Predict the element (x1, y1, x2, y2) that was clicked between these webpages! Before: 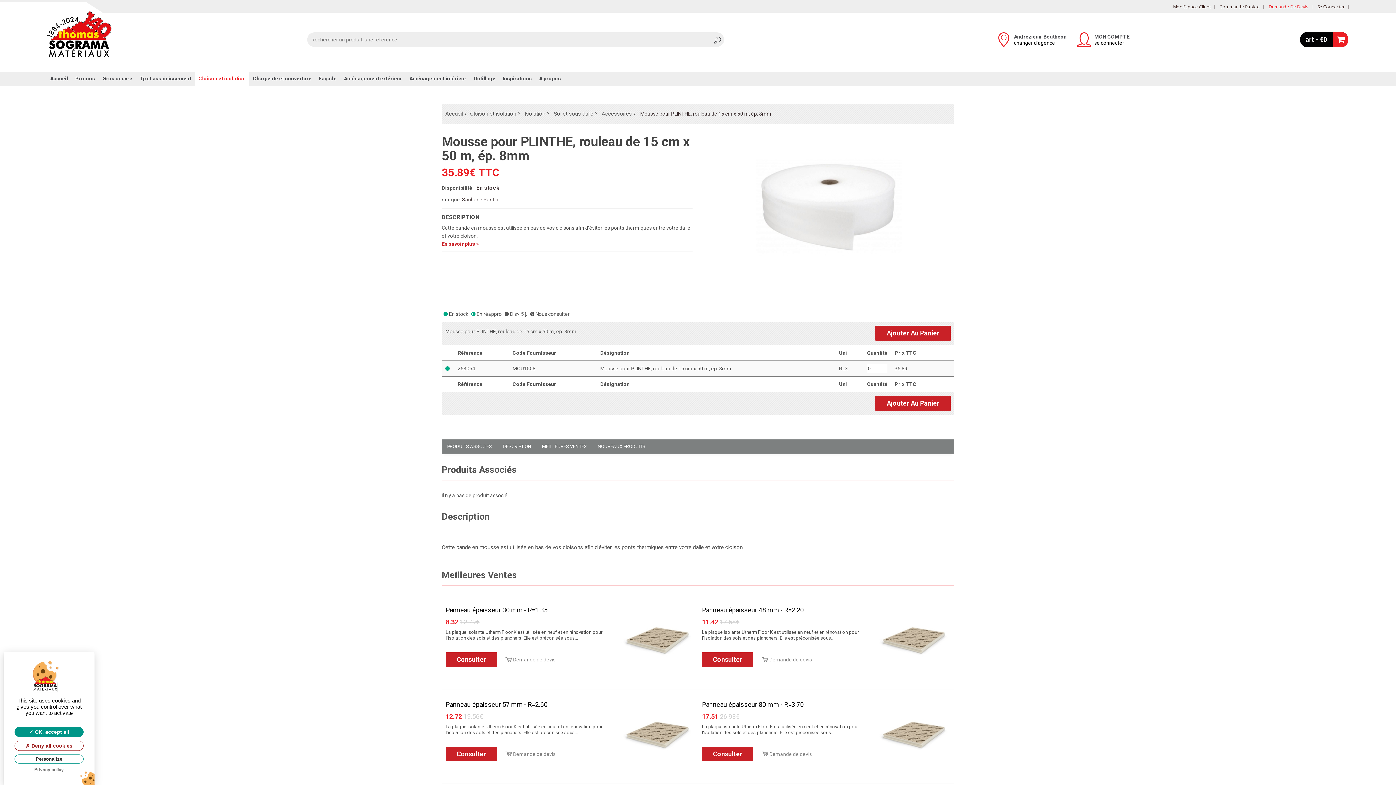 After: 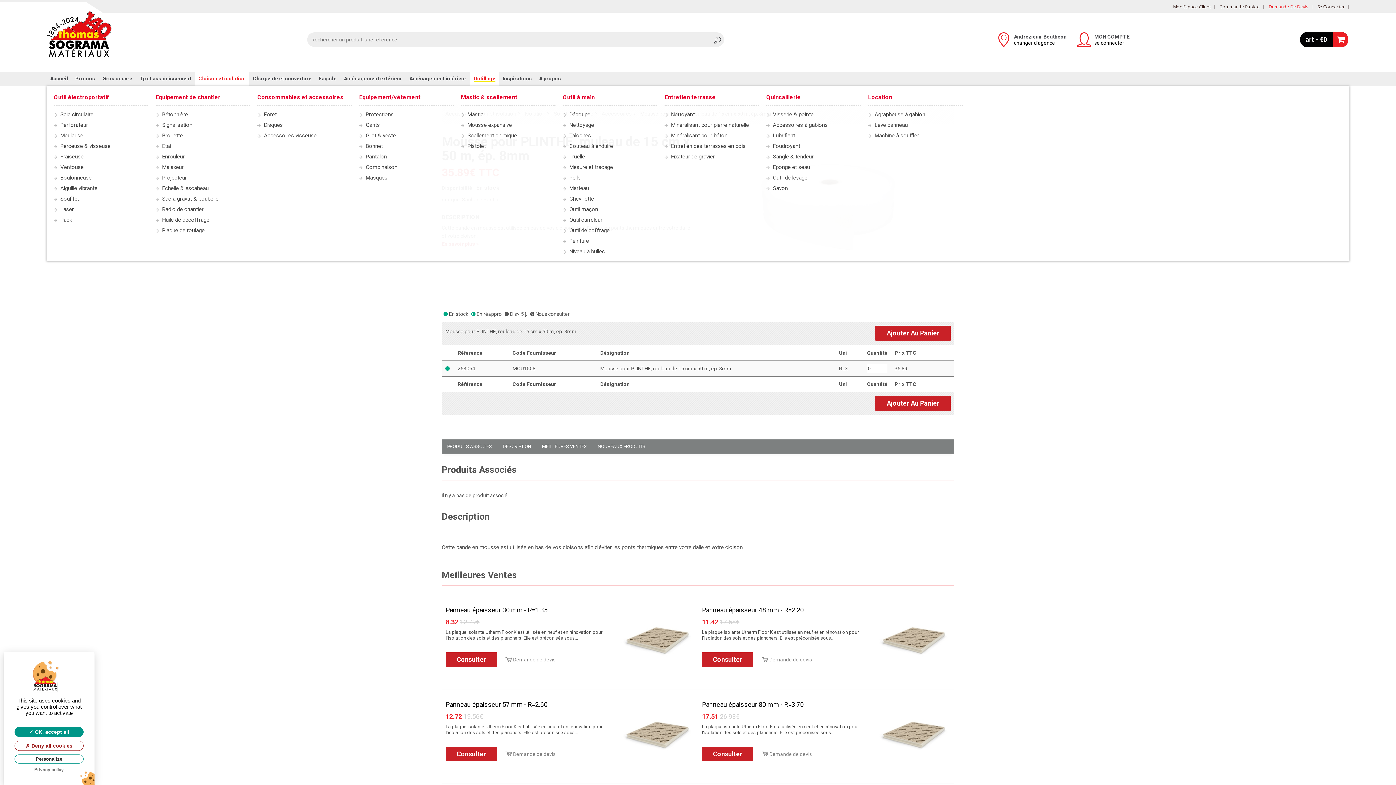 Action: bbox: (470, 72, 499, 85) label: Outillage